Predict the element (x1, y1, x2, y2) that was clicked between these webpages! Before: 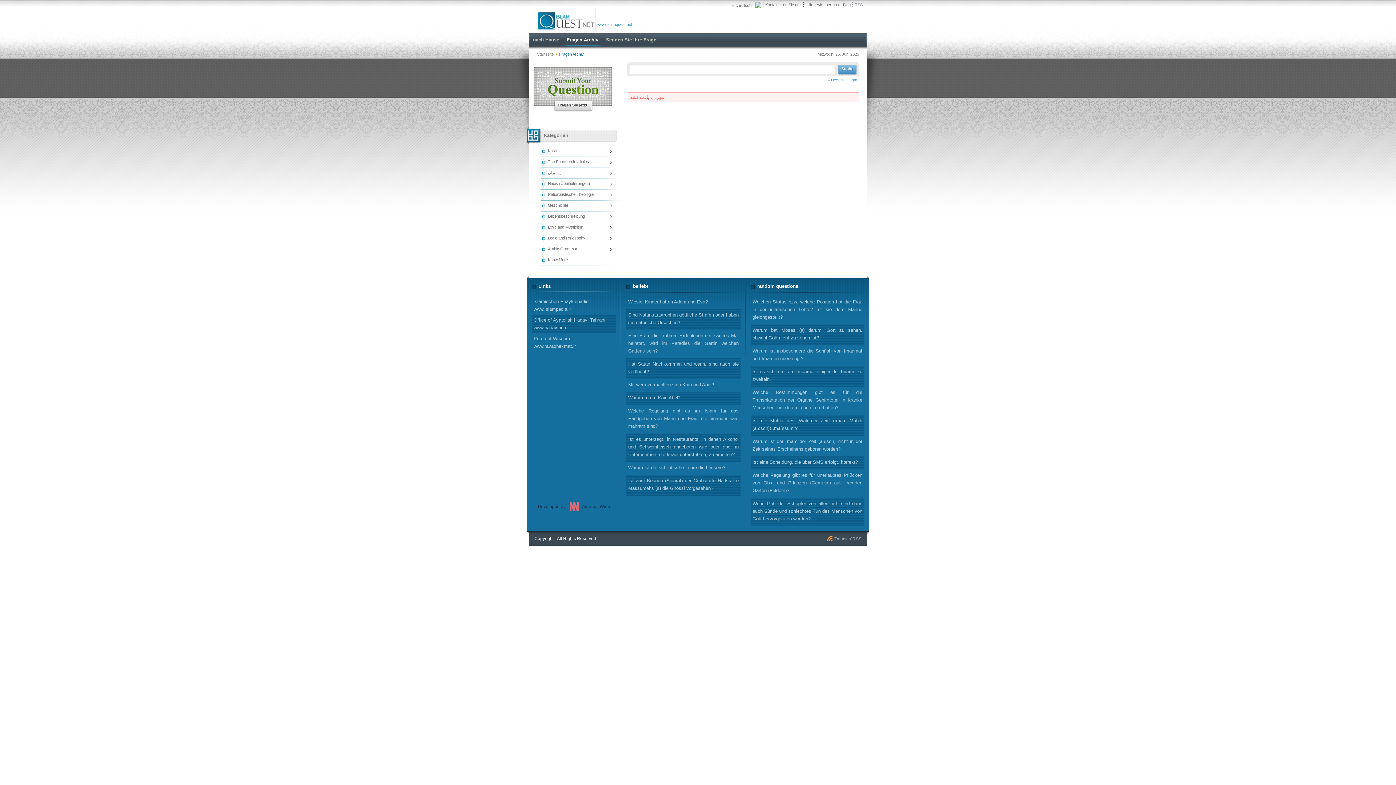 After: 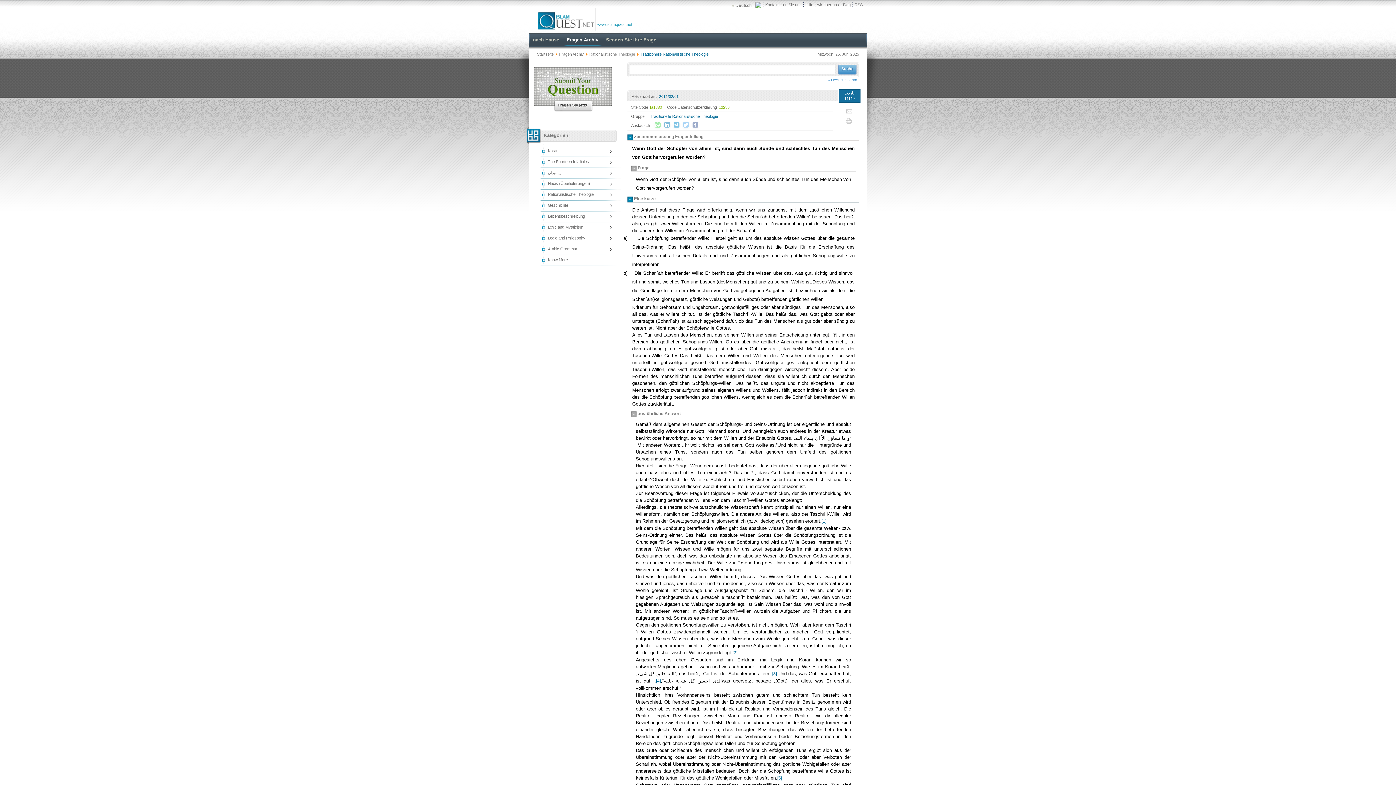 Action: bbox: (750, 498, 864, 526) label: Wenn Gott der Schöpfer von allem ist, sind dann auch Sünde und schlechtes Tun des Menschen von Gott hervorgerufen worden?